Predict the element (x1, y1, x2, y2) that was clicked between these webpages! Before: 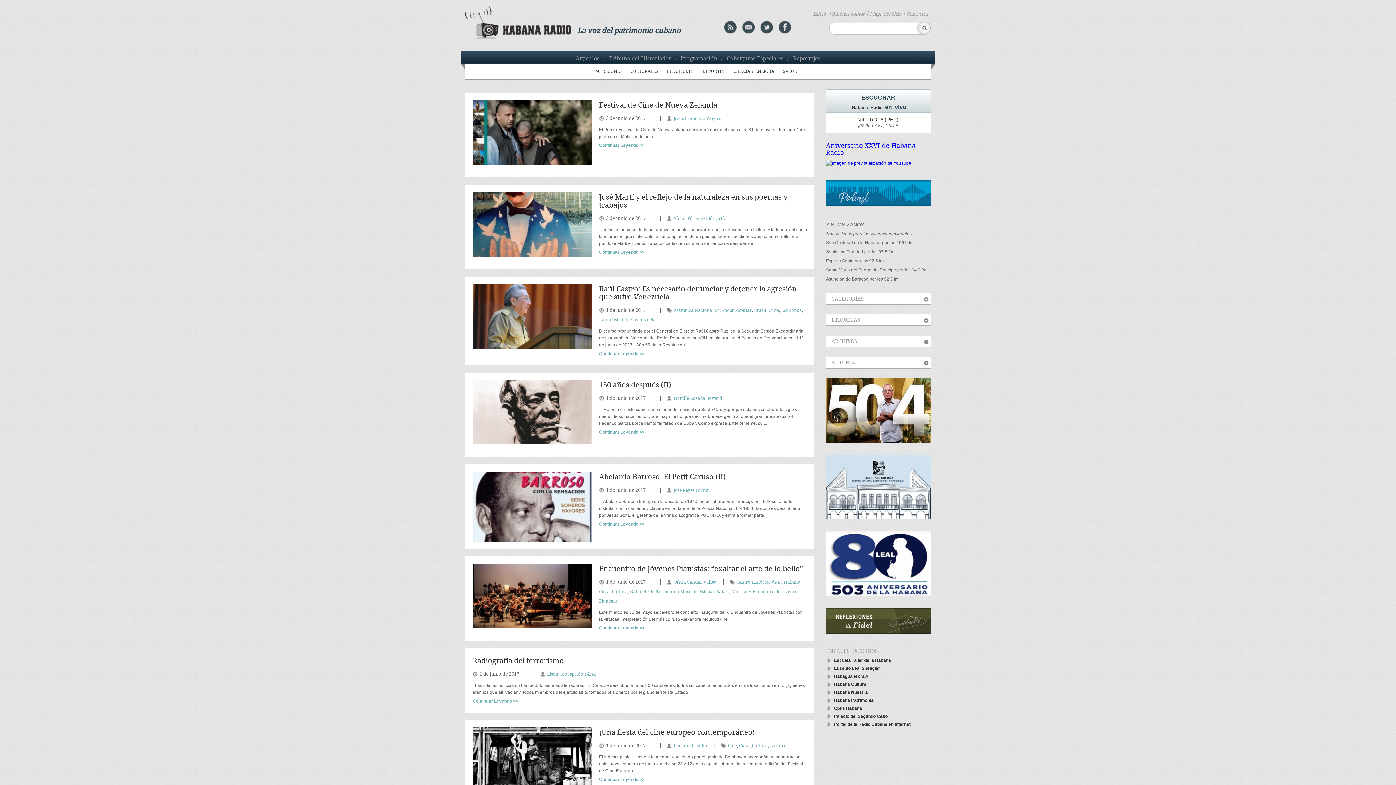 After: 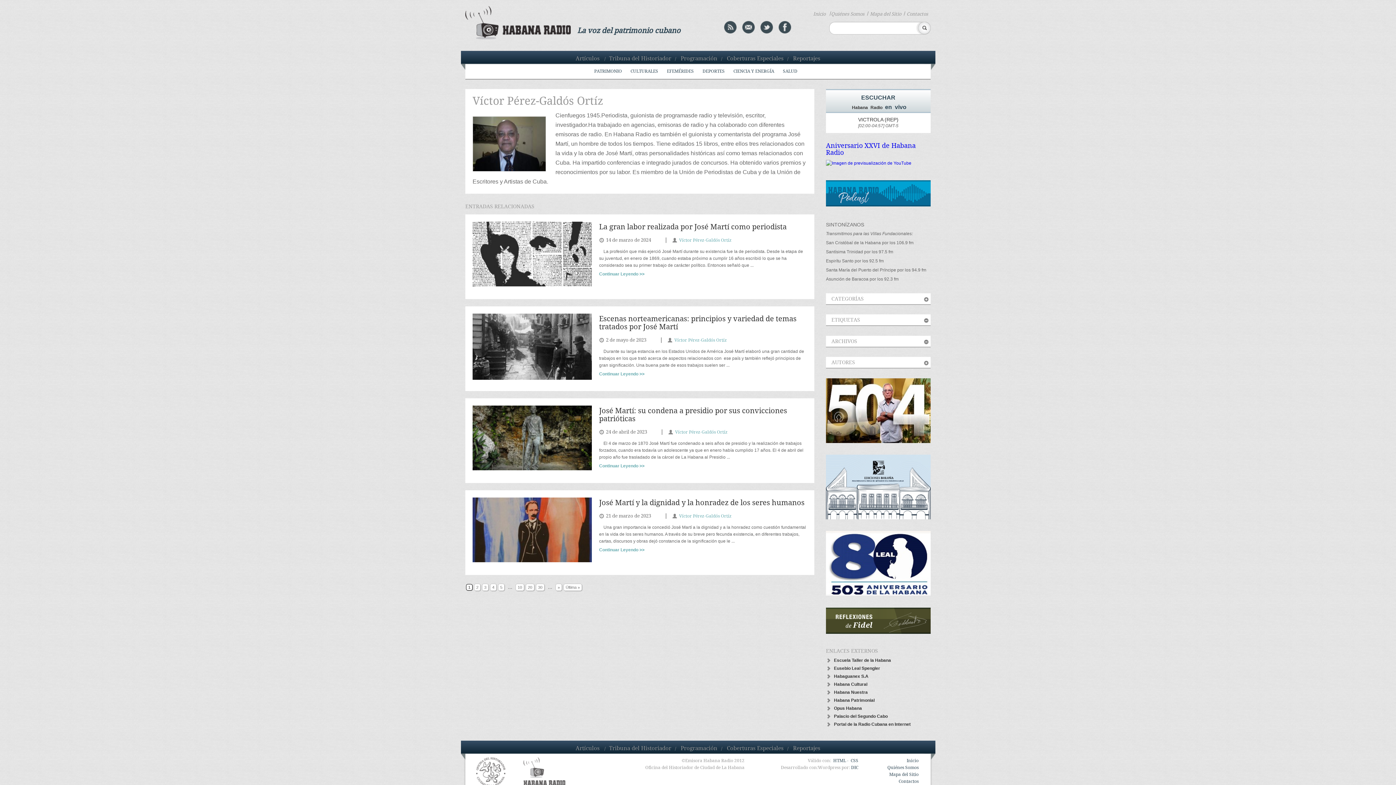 Action: bbox: (673, 216, 726, 221) label: Víctor Pérez-Galdós Ortíz